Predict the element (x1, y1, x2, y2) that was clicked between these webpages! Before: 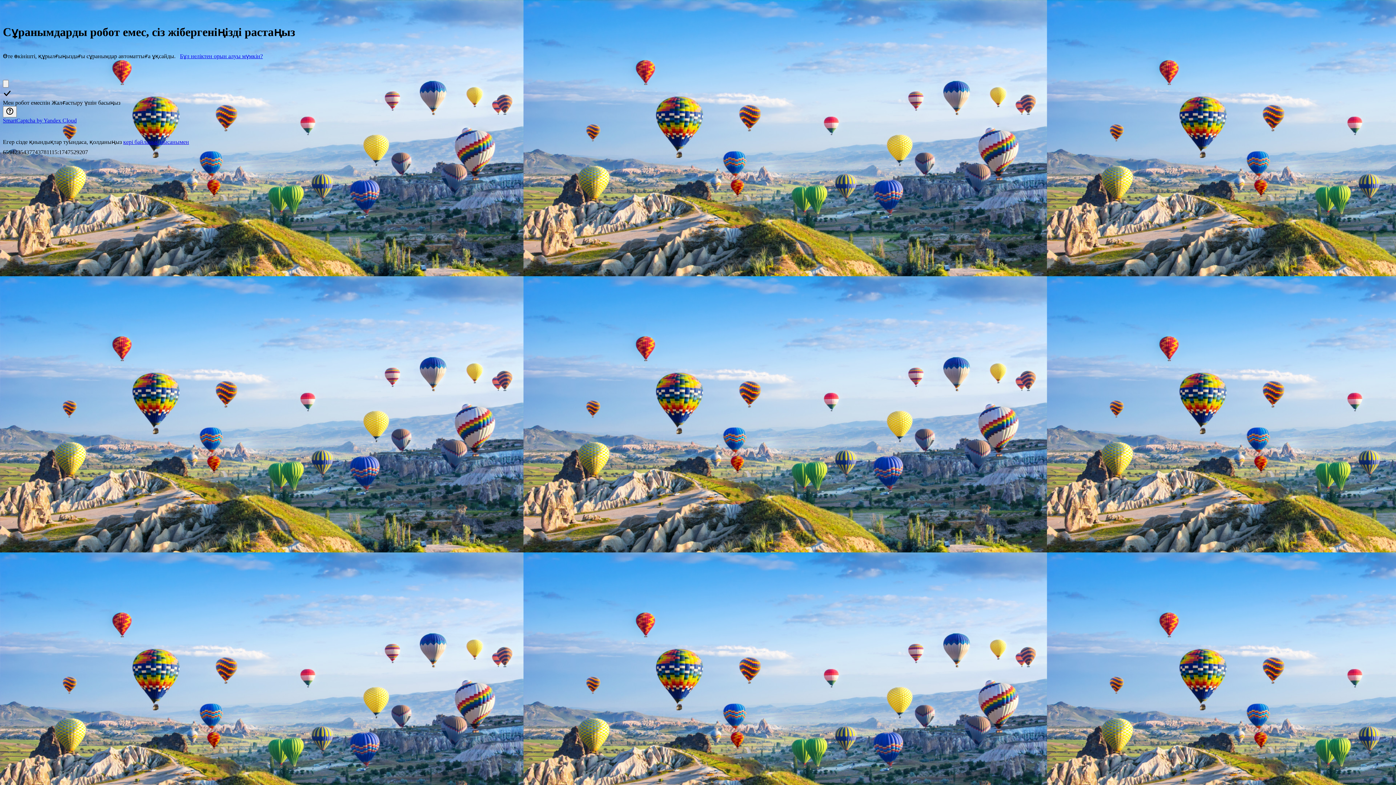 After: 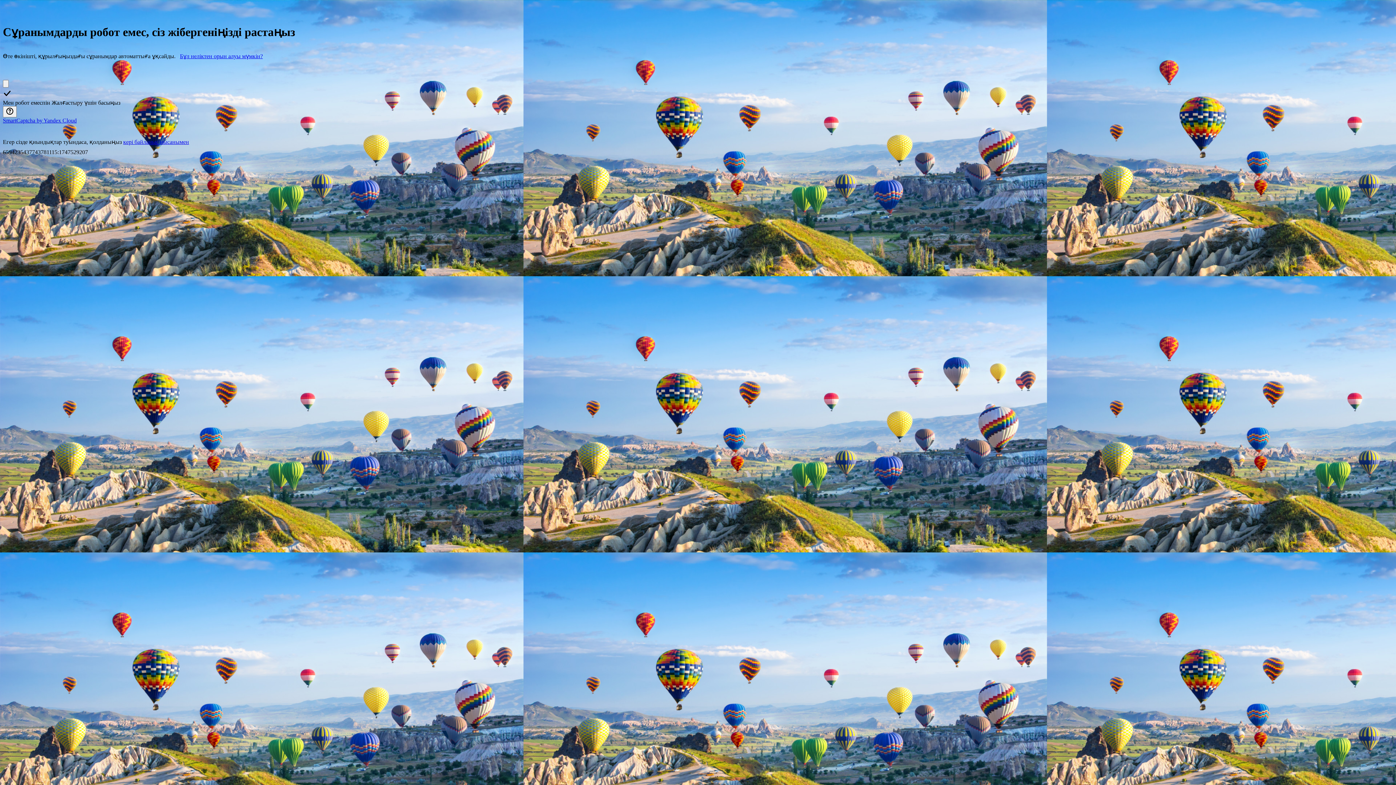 Action: bbox: (2, 117, 76, 123) label: SmartCaptcha by Yandex Cloud